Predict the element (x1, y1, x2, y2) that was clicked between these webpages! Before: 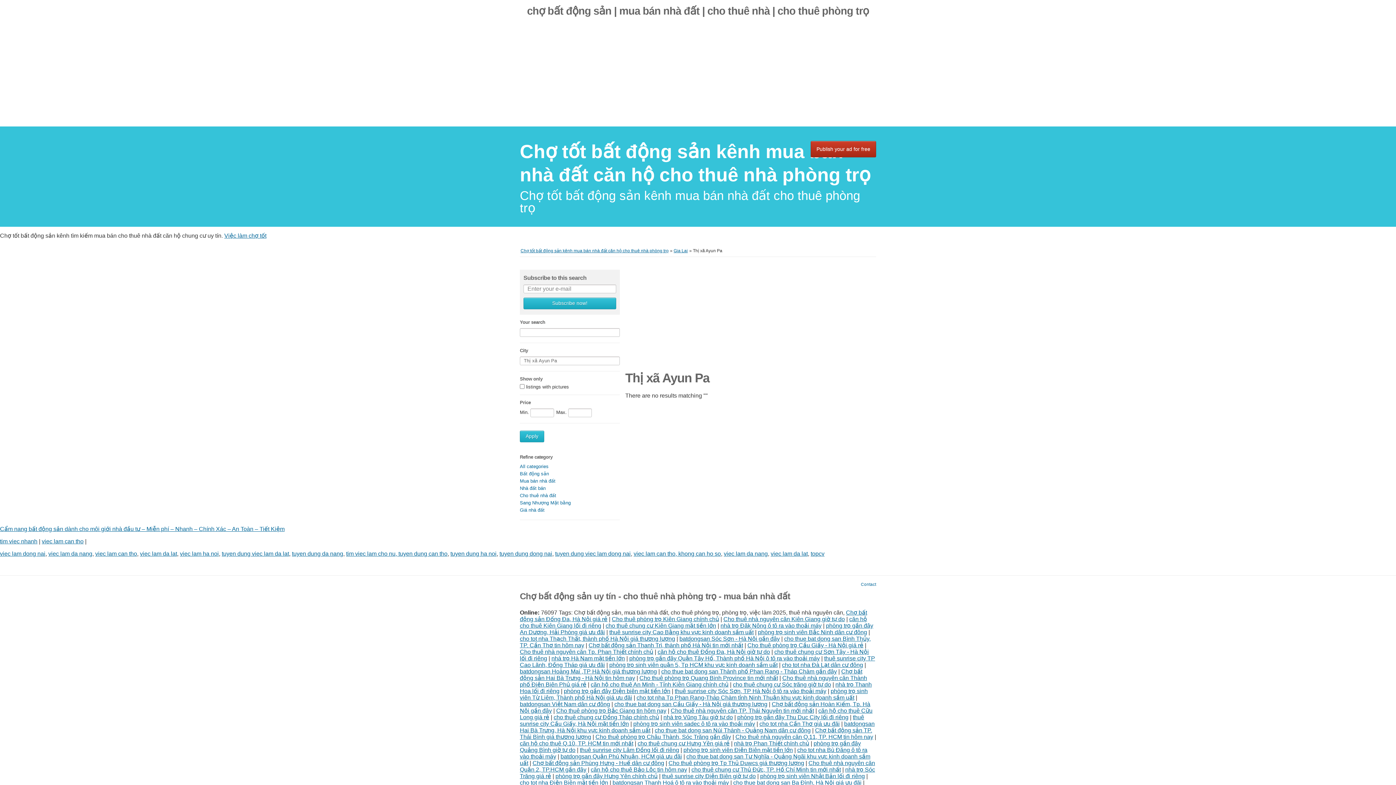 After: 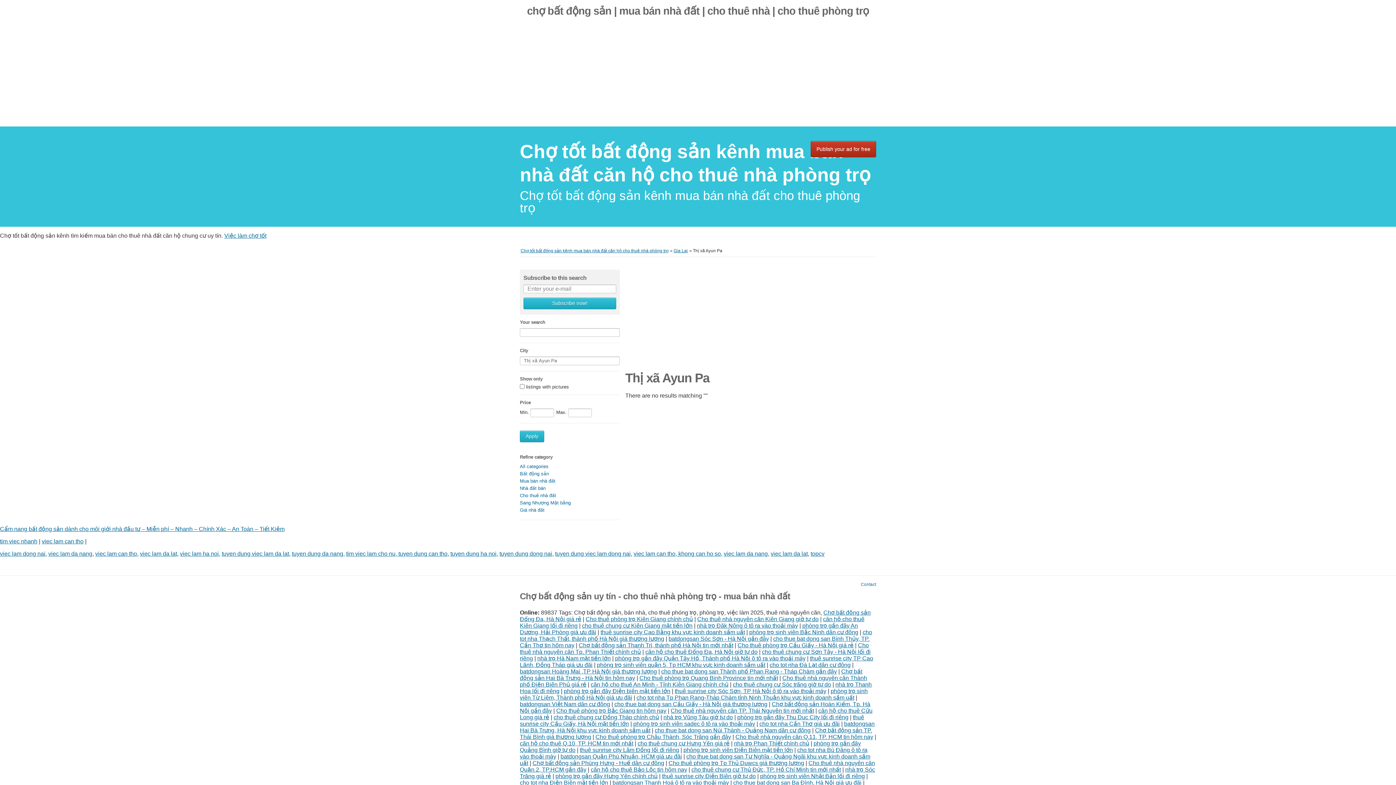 Action: bbox: (723, 616, 845, 622) label: Cho thuê nhà nguyên căn Kiên Giang giờ tự do